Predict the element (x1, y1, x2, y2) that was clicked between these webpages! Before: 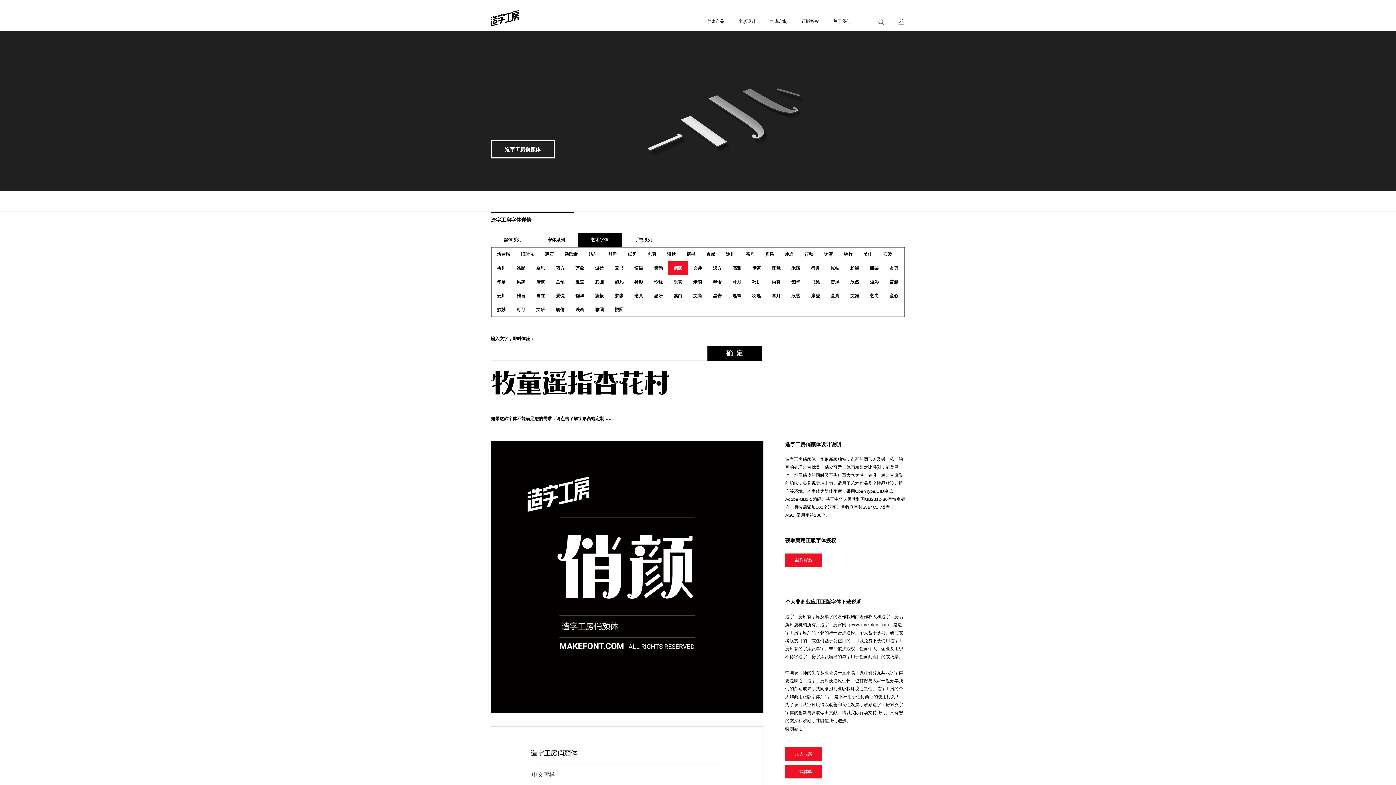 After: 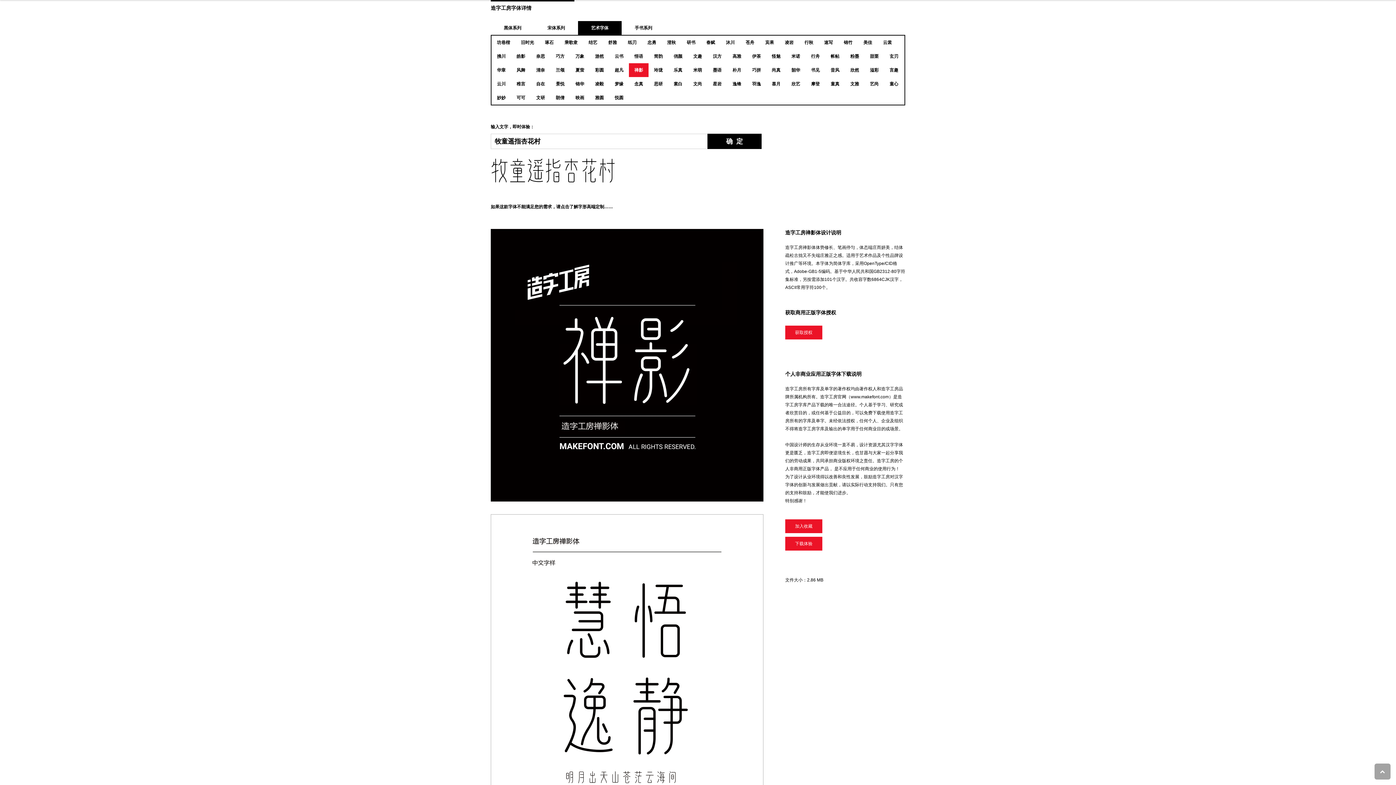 Action: label: 禅影 bbox: (629, 275, 648, 289)